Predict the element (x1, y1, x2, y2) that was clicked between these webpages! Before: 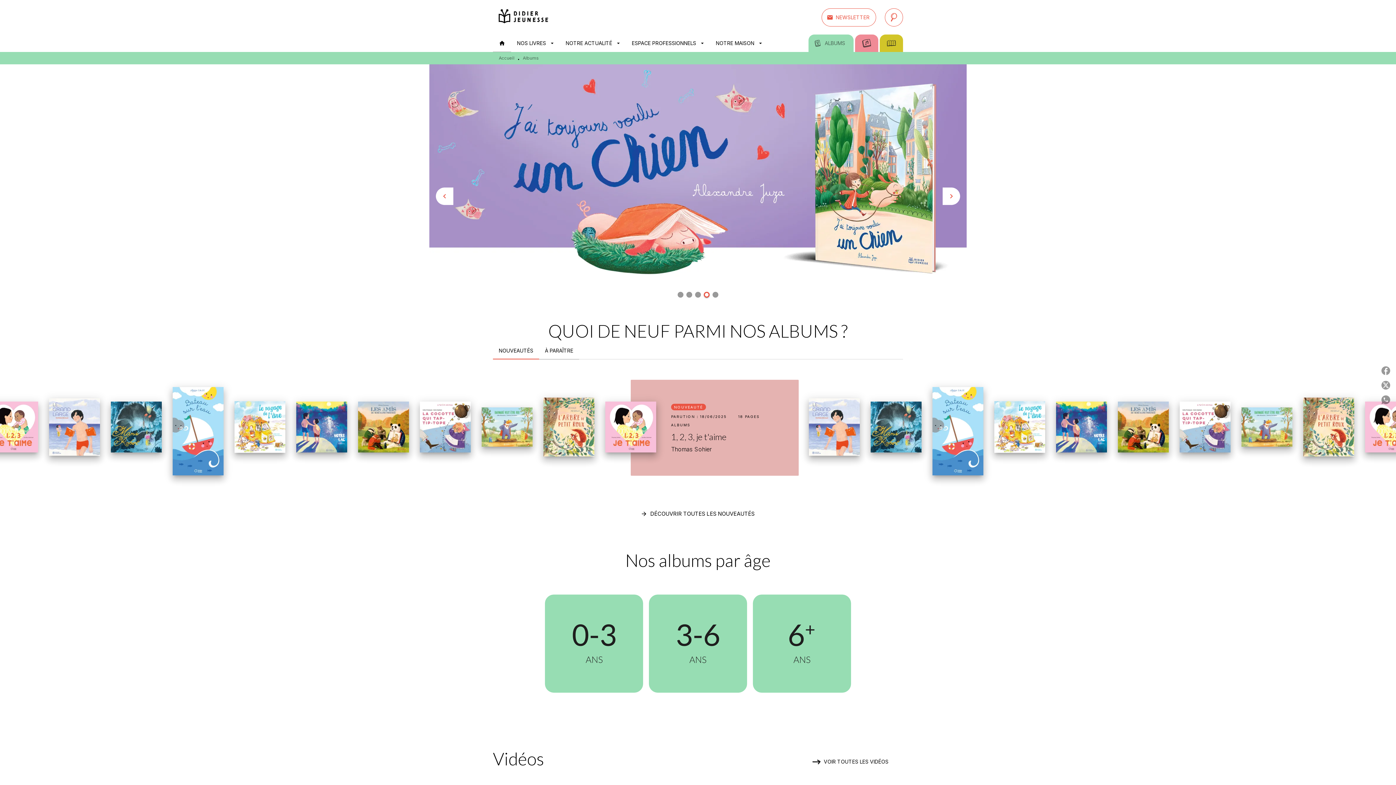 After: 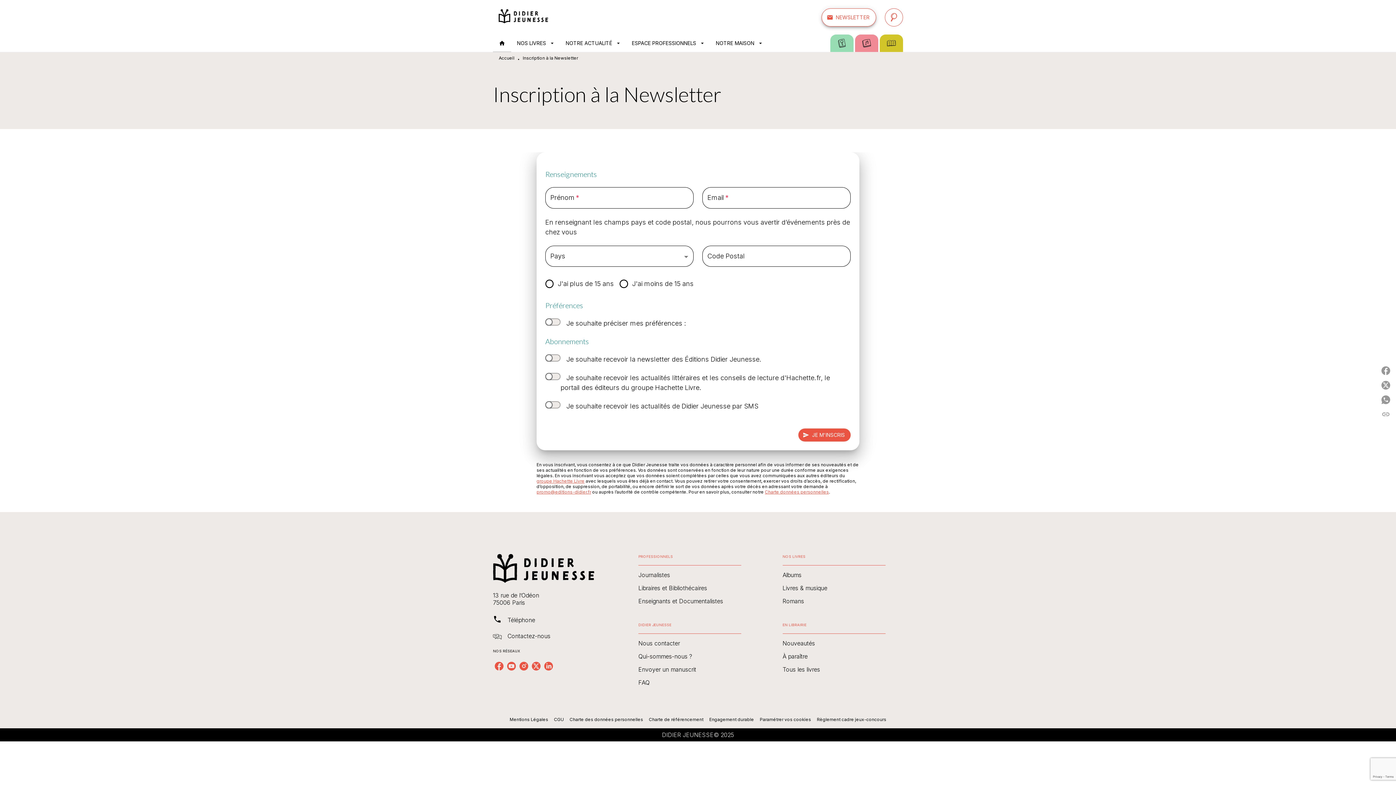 Action: label: email
NEWSLETTER bbox: (821, 8, 876, 26)